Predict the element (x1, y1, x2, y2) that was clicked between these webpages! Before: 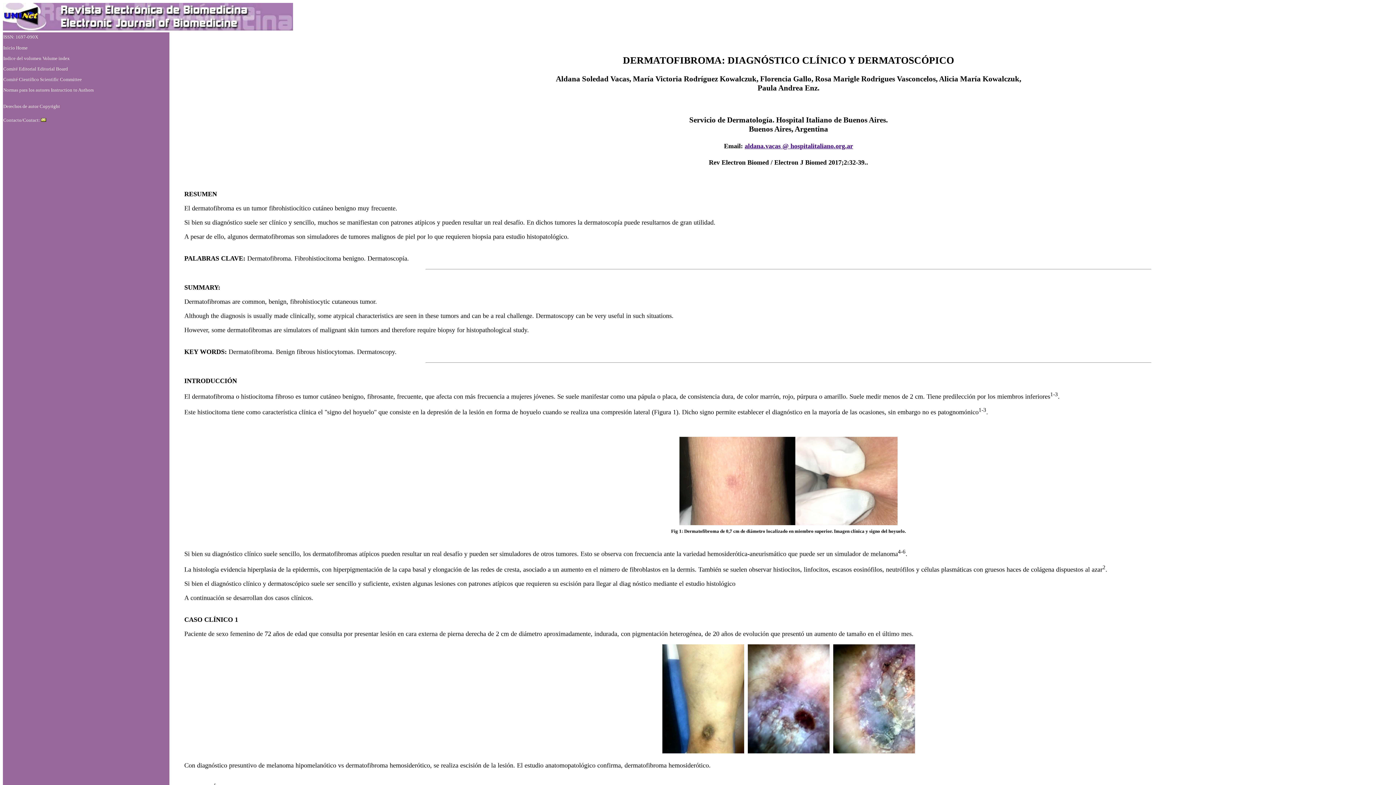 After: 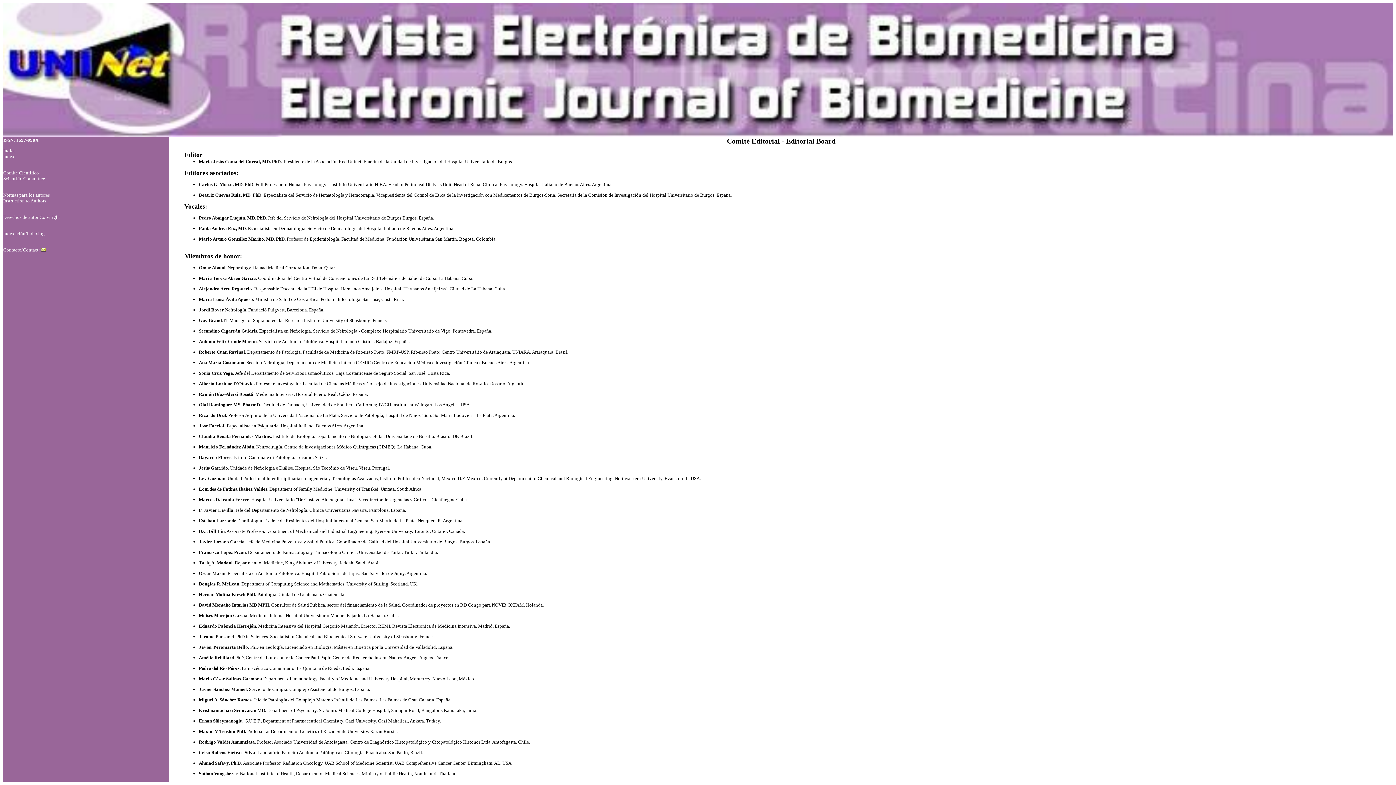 Action: label: Comité Editorial Editorial Board bbox: (3, 66, 68, 71)